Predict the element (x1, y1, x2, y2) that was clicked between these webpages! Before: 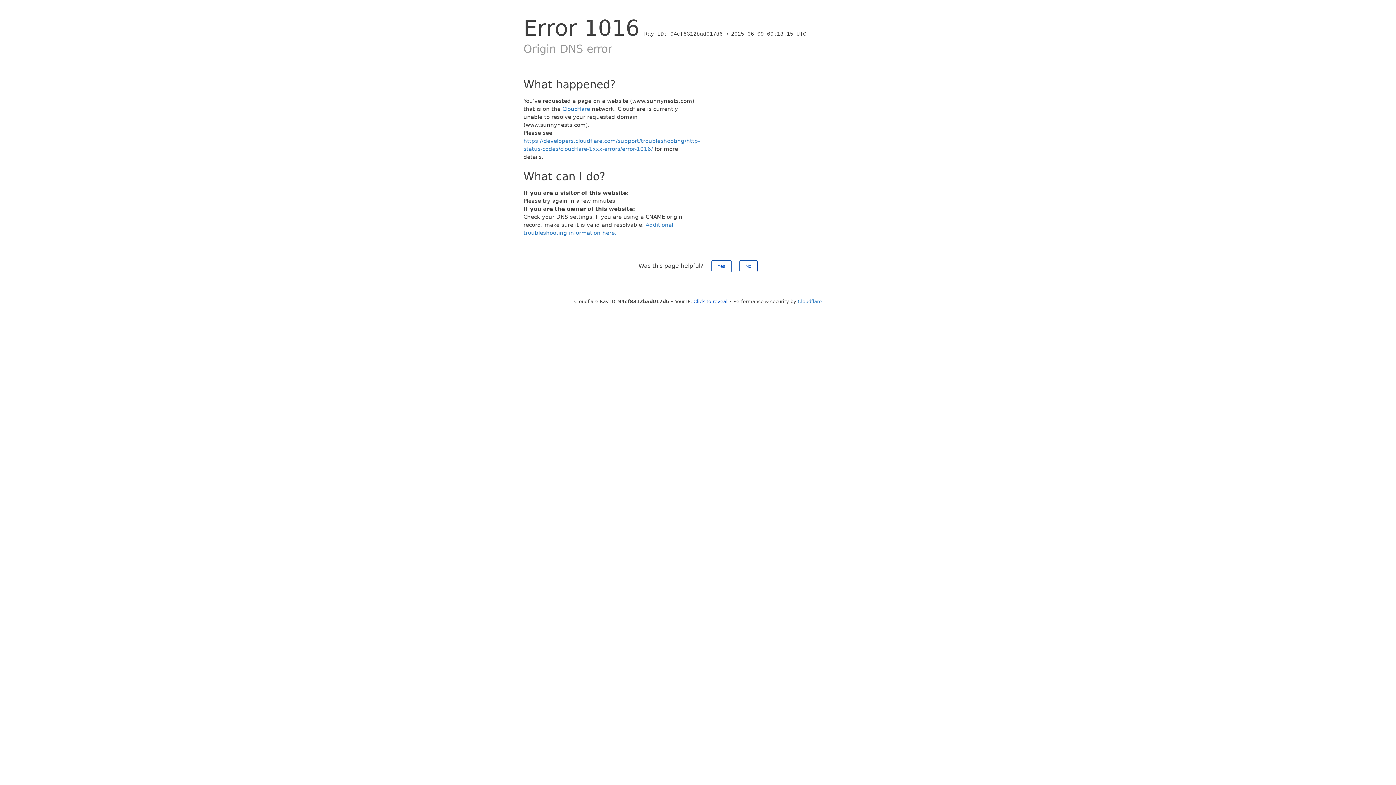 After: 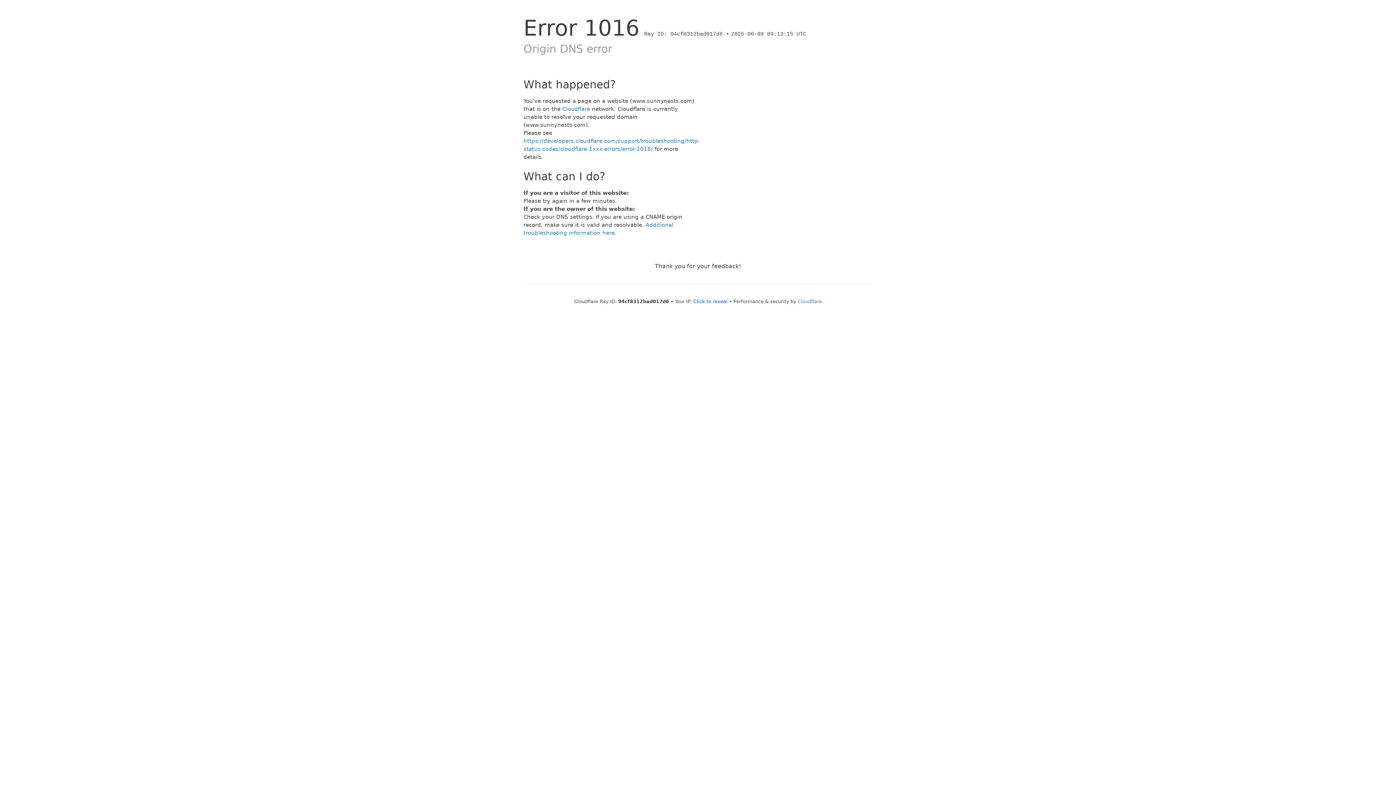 Action: bbox: (711, 260, 731, 272) label: Yes